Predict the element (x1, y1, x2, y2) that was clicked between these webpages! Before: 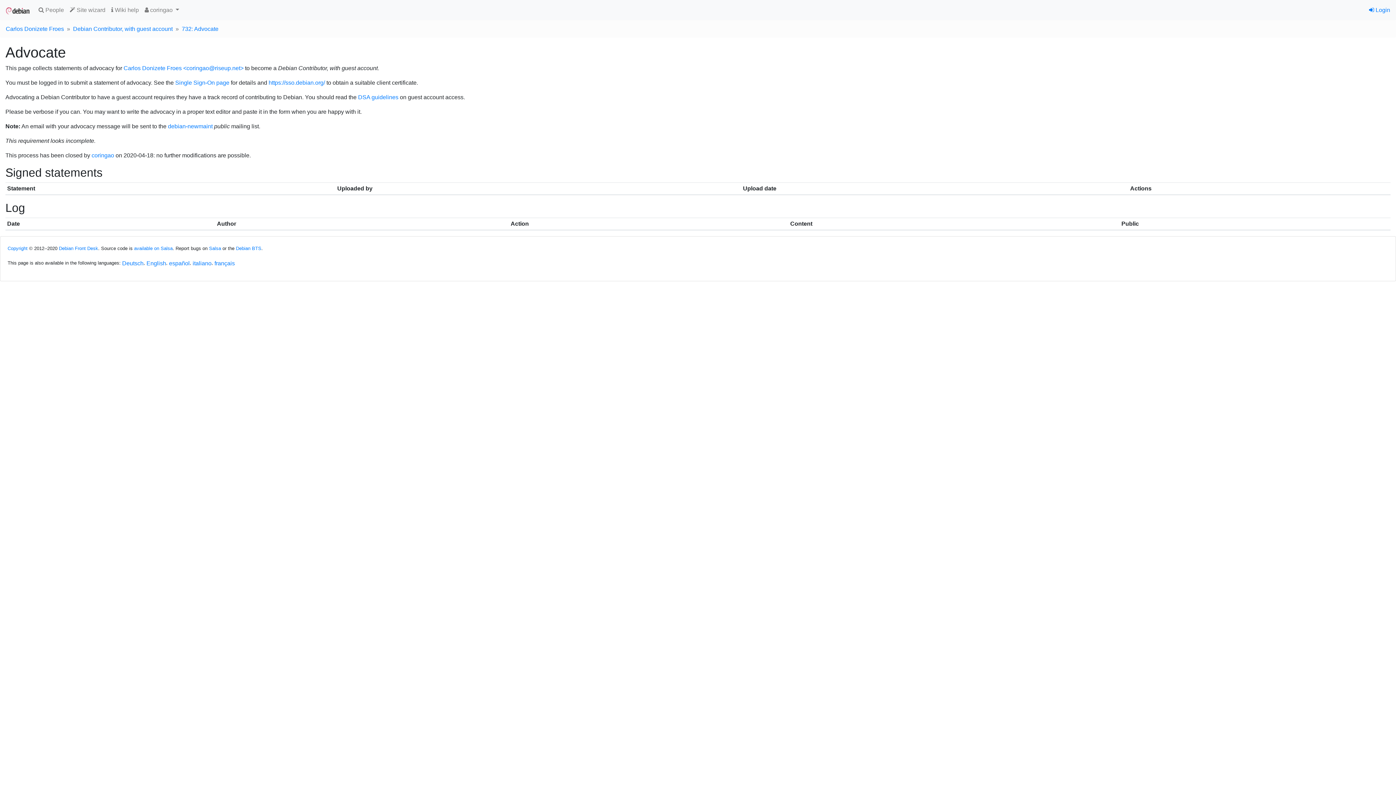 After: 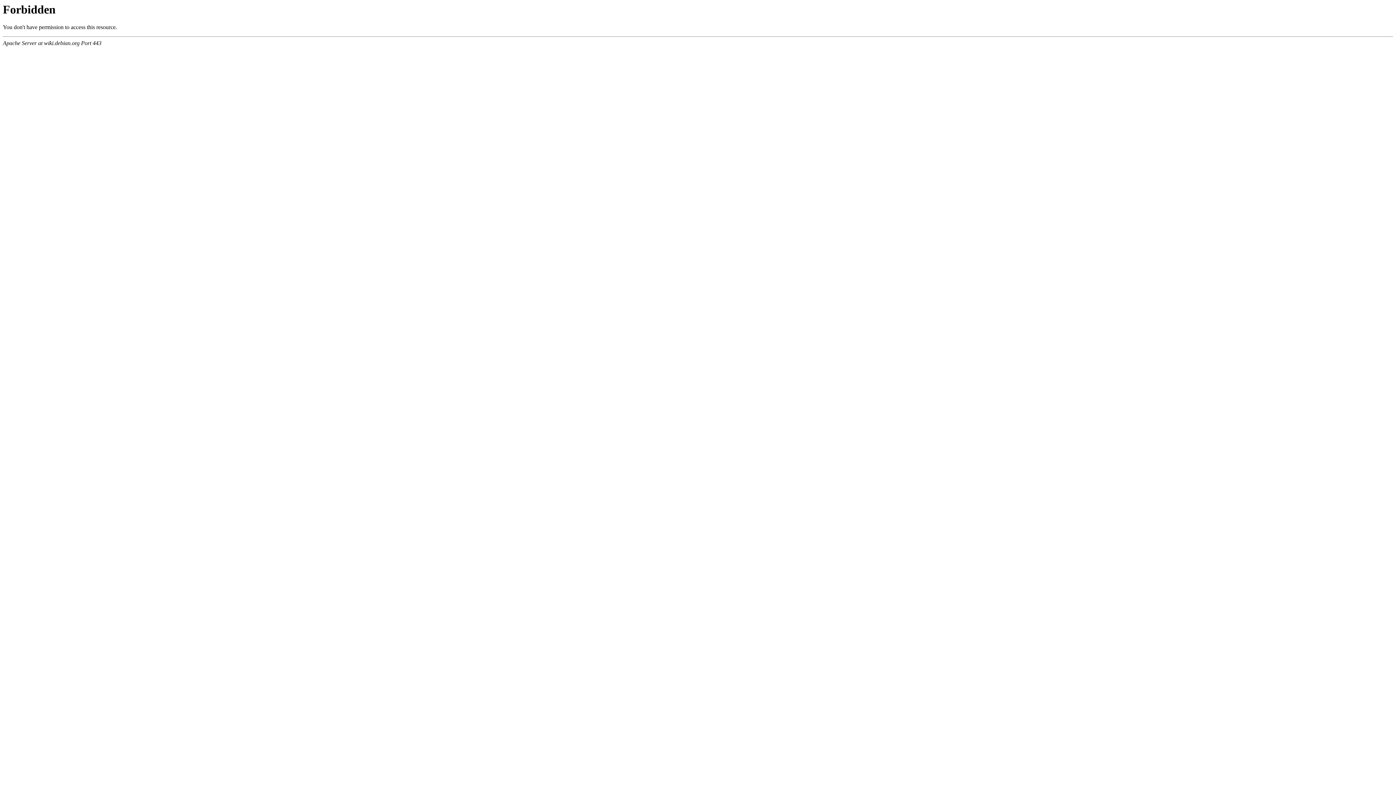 Action: bbox: (175, 79, 229, 85) label: Single Sign-On page